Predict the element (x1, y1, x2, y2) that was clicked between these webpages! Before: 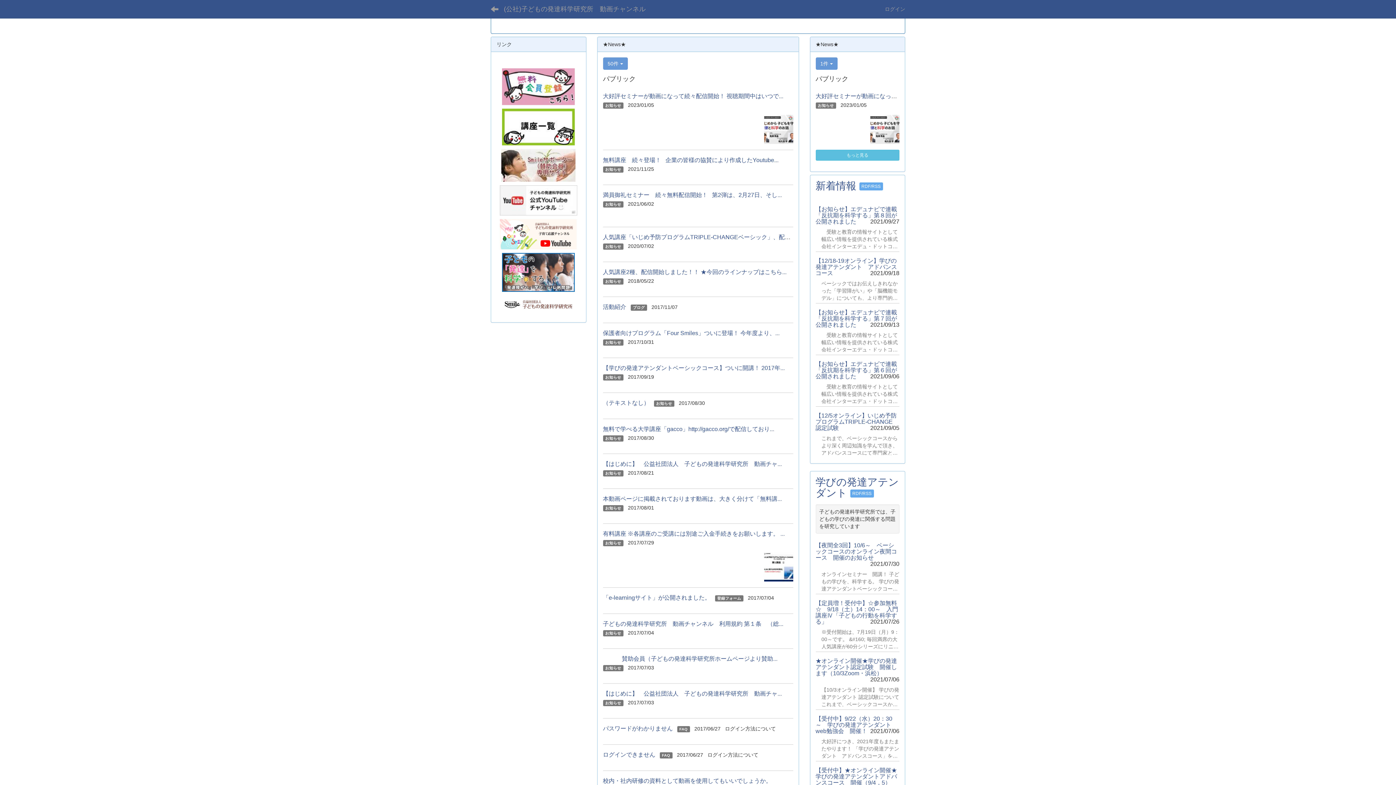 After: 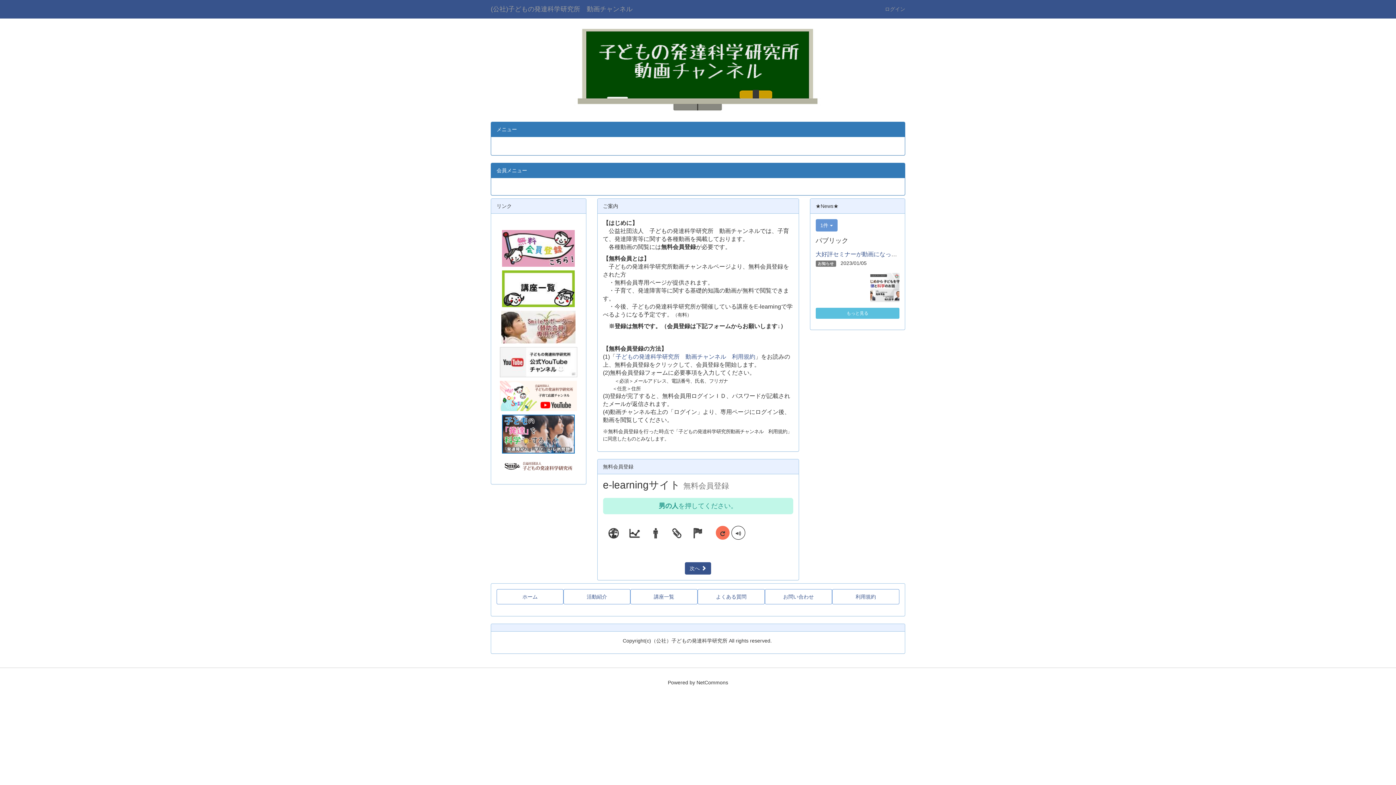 Action: bbox: (496, 68, 580, 105)